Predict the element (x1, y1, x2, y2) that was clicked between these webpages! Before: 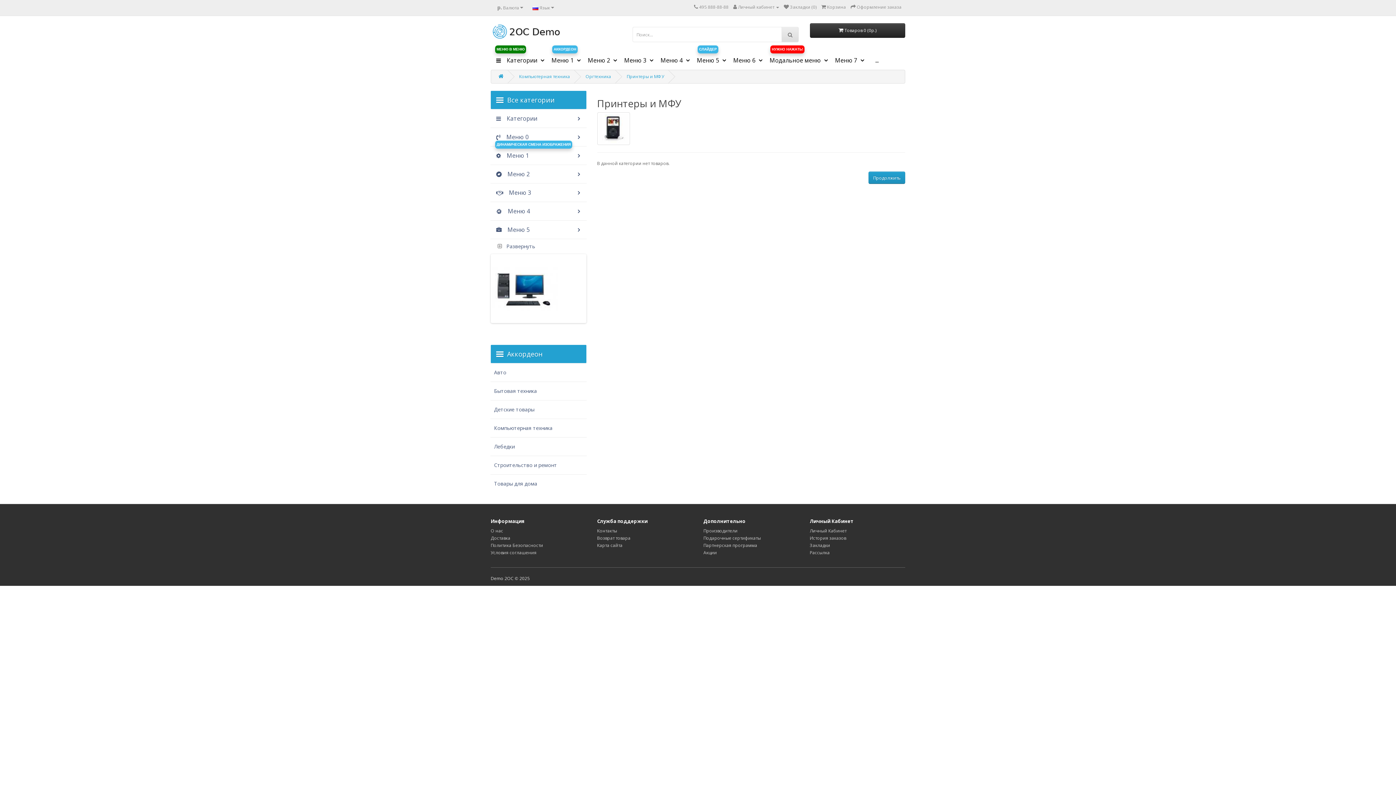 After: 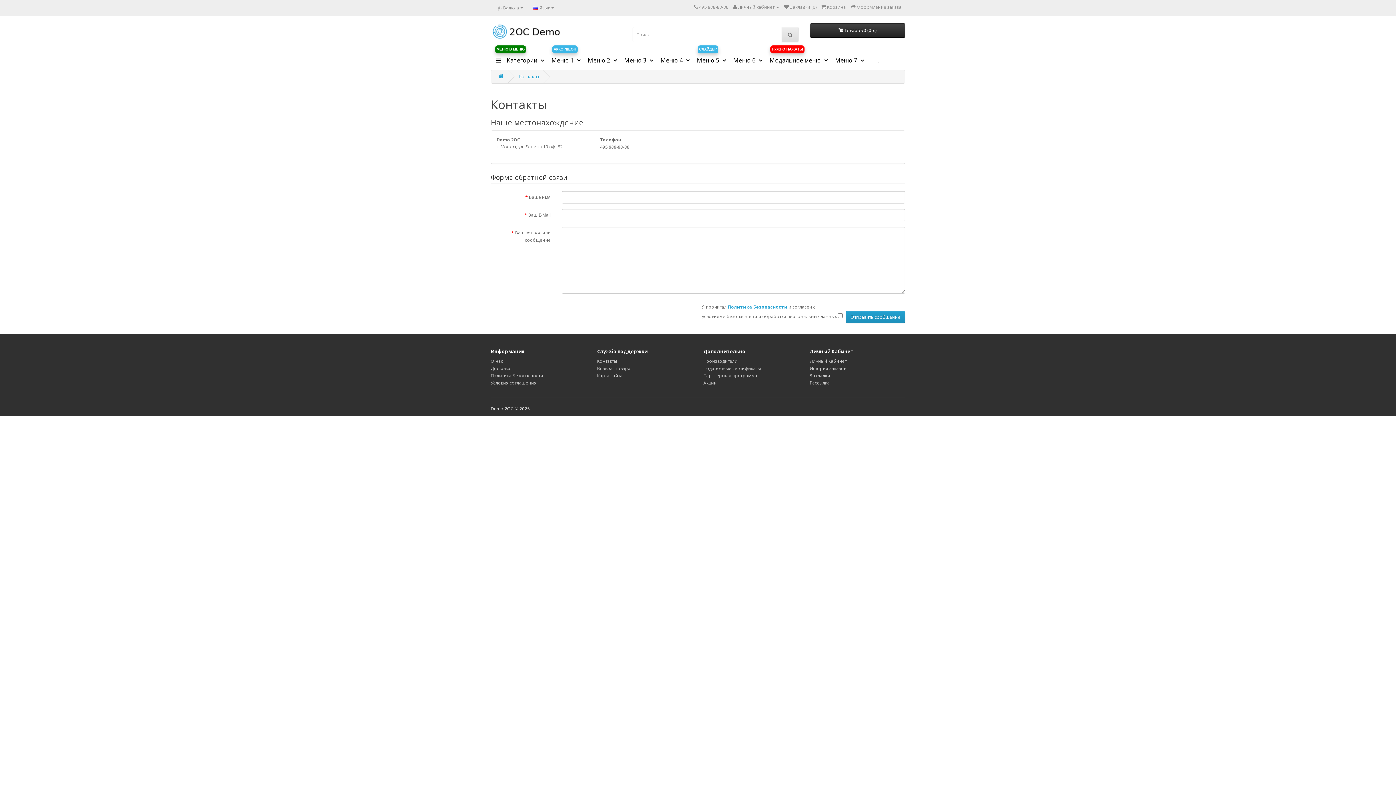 Action: bbox: (694, 4, 698, 10)